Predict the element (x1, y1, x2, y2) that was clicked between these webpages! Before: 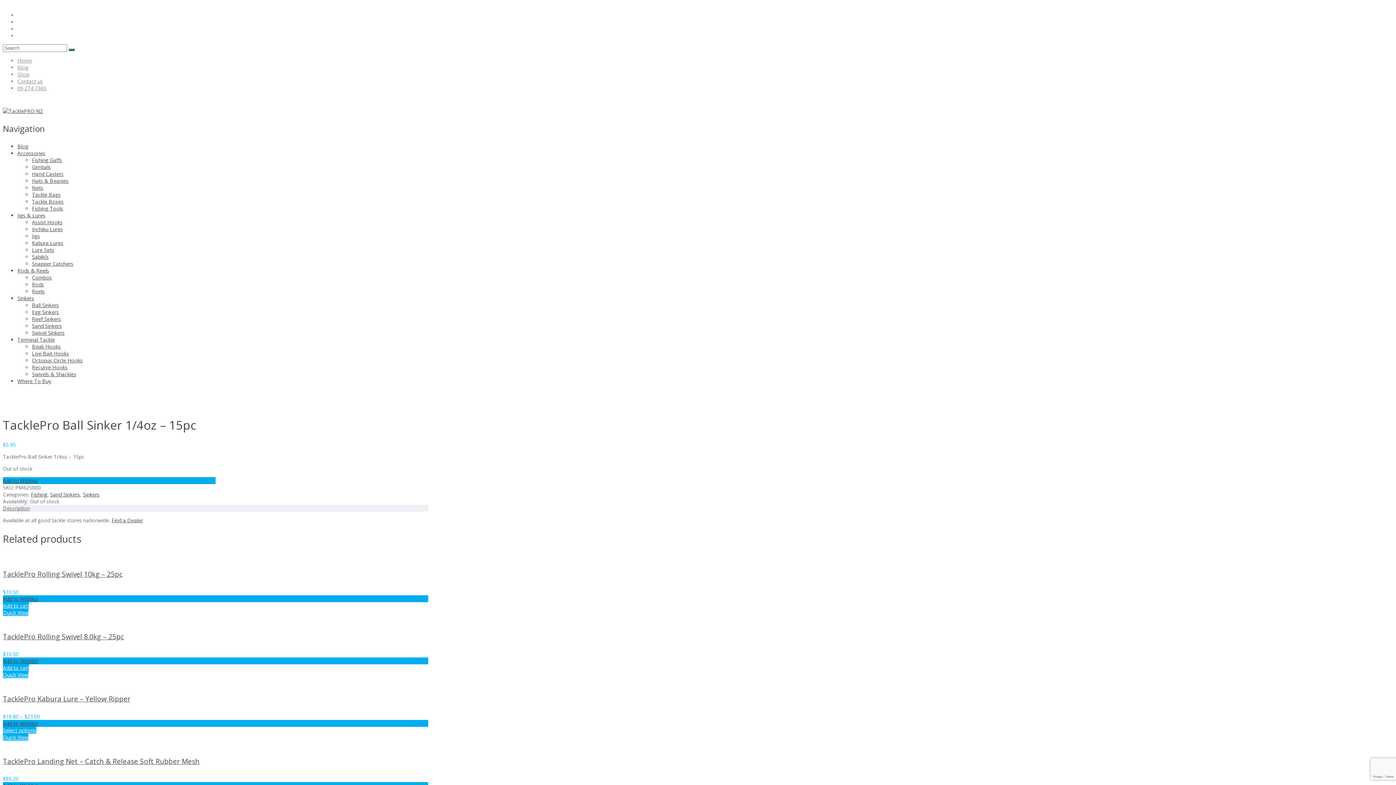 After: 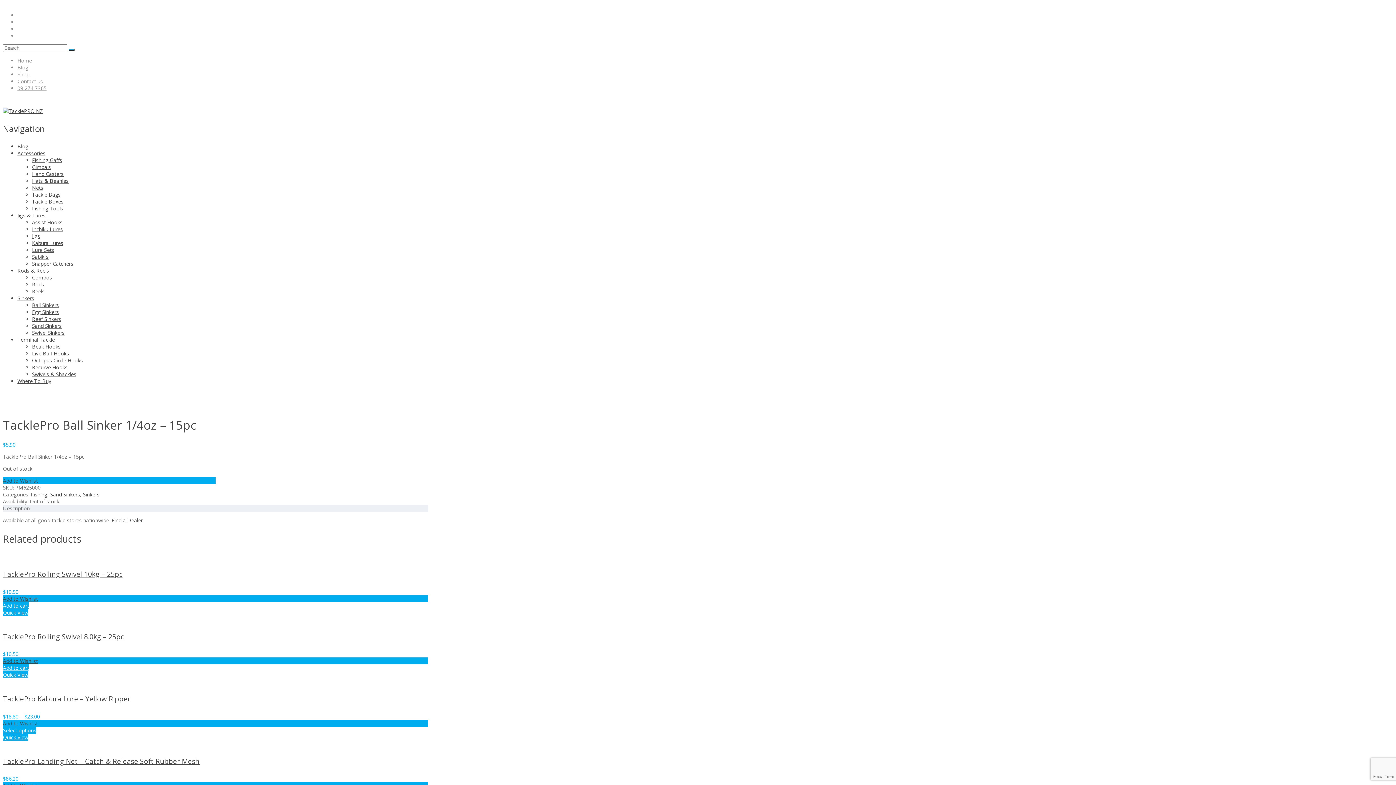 Action: bbox: (2, 671, 28, 678) label: Quick View